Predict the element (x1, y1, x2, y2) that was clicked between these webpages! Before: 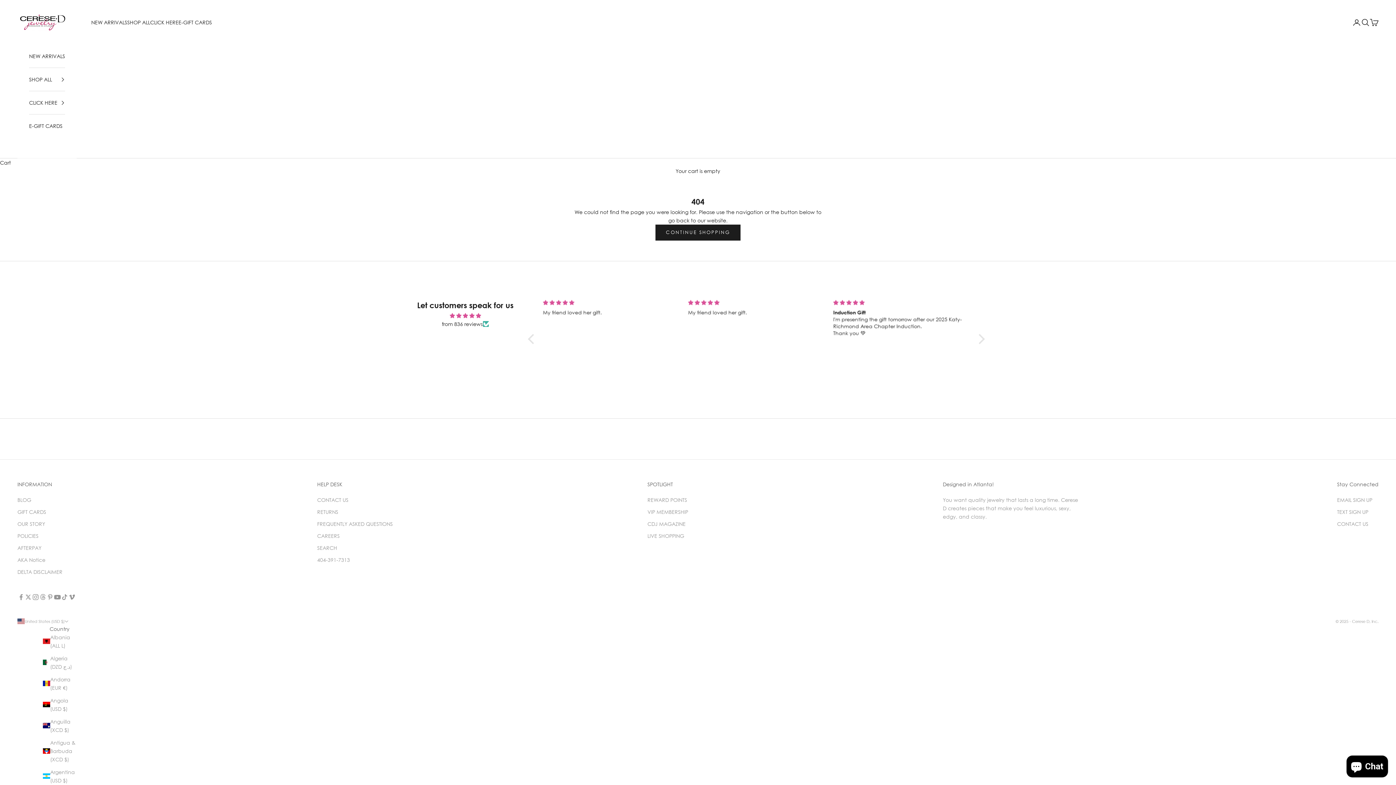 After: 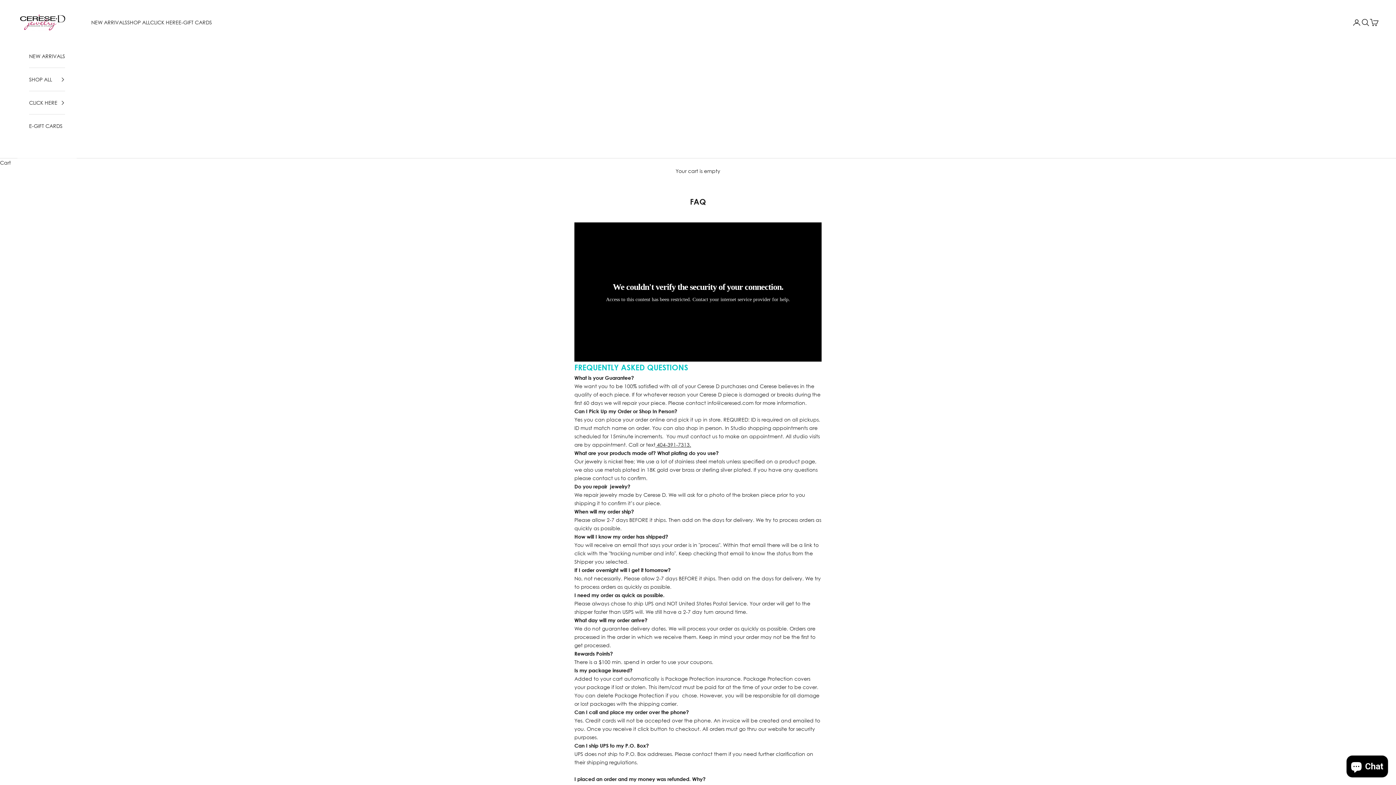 Action: bbox: (317, 520, 392, 527) label: FREQUENTLY ASKED QUESTIONS